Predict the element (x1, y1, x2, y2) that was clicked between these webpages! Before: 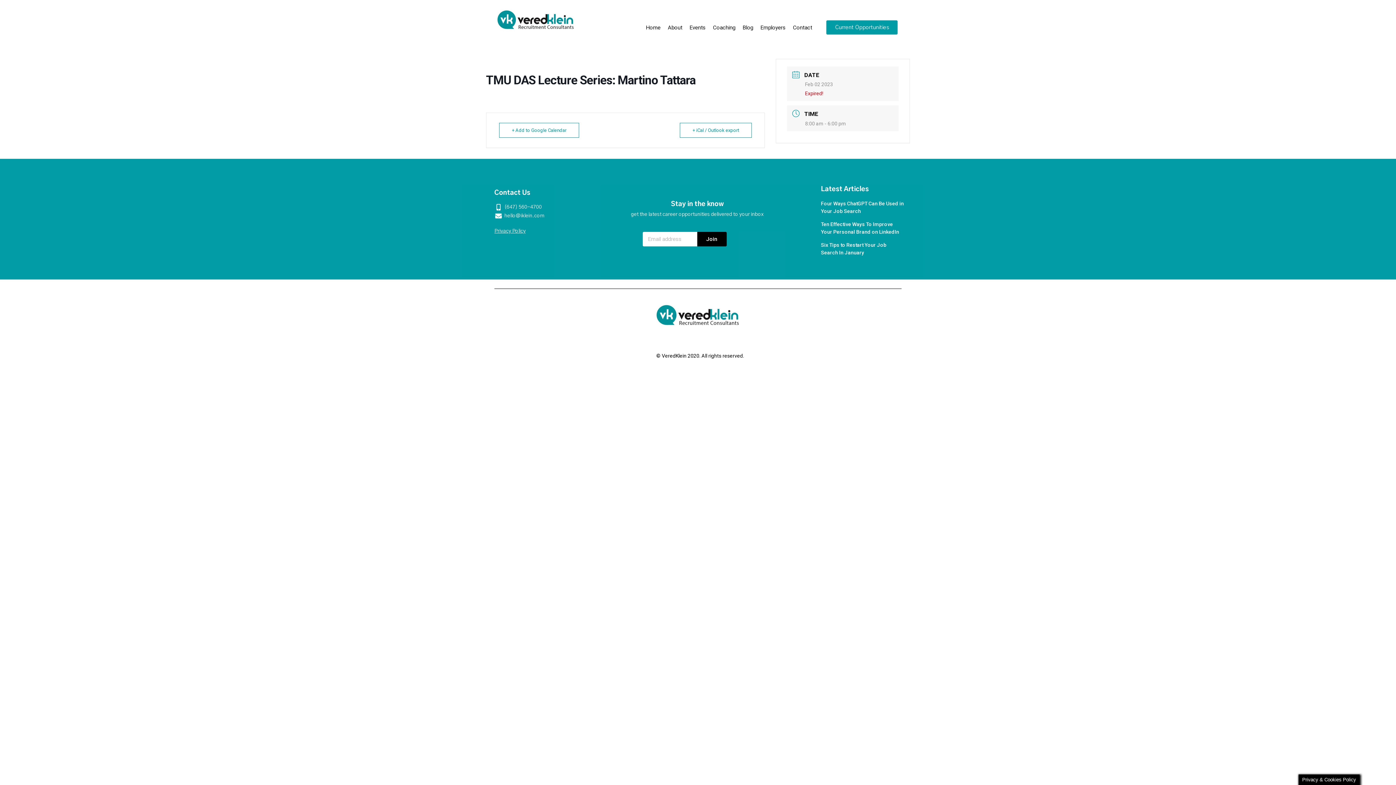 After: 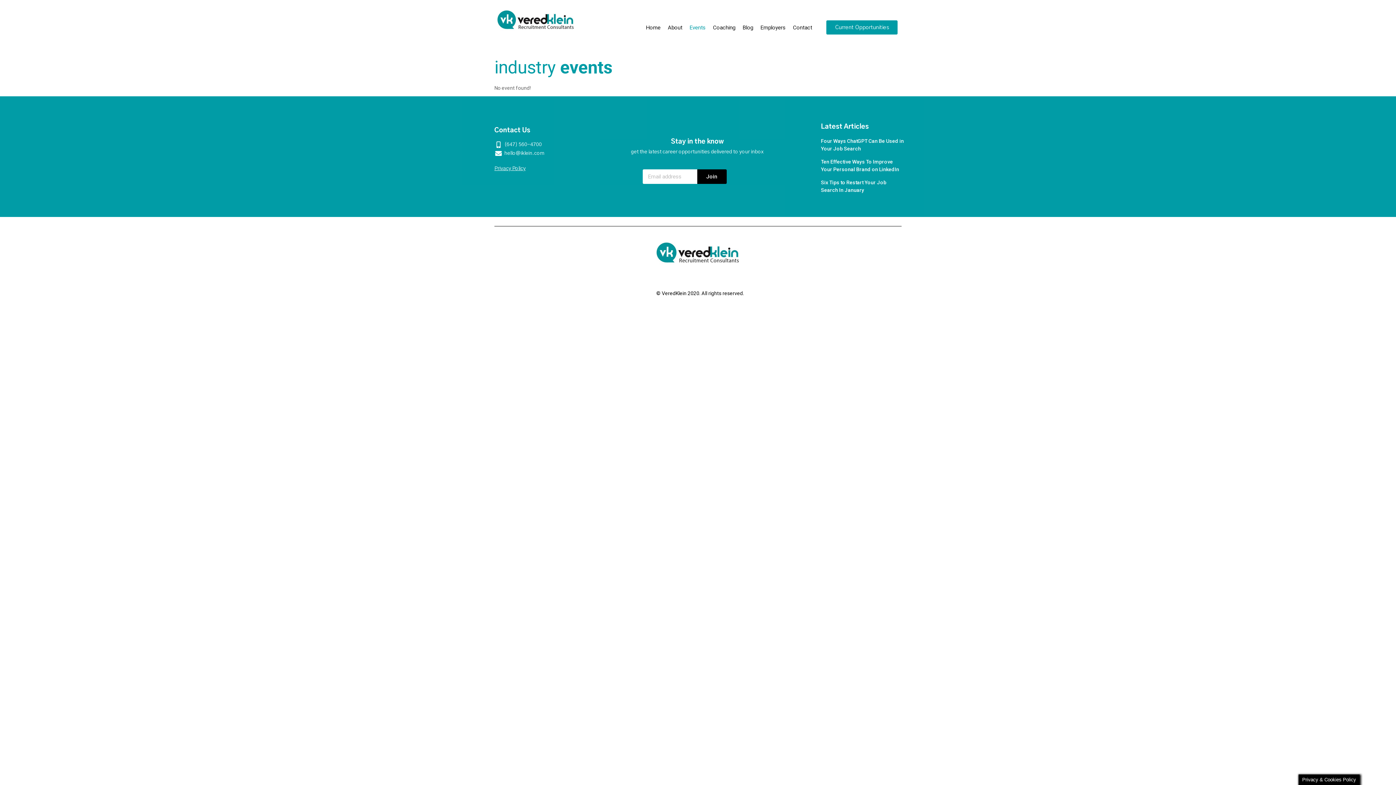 Action: bbox: (689, 19, 705, 35) label: Events